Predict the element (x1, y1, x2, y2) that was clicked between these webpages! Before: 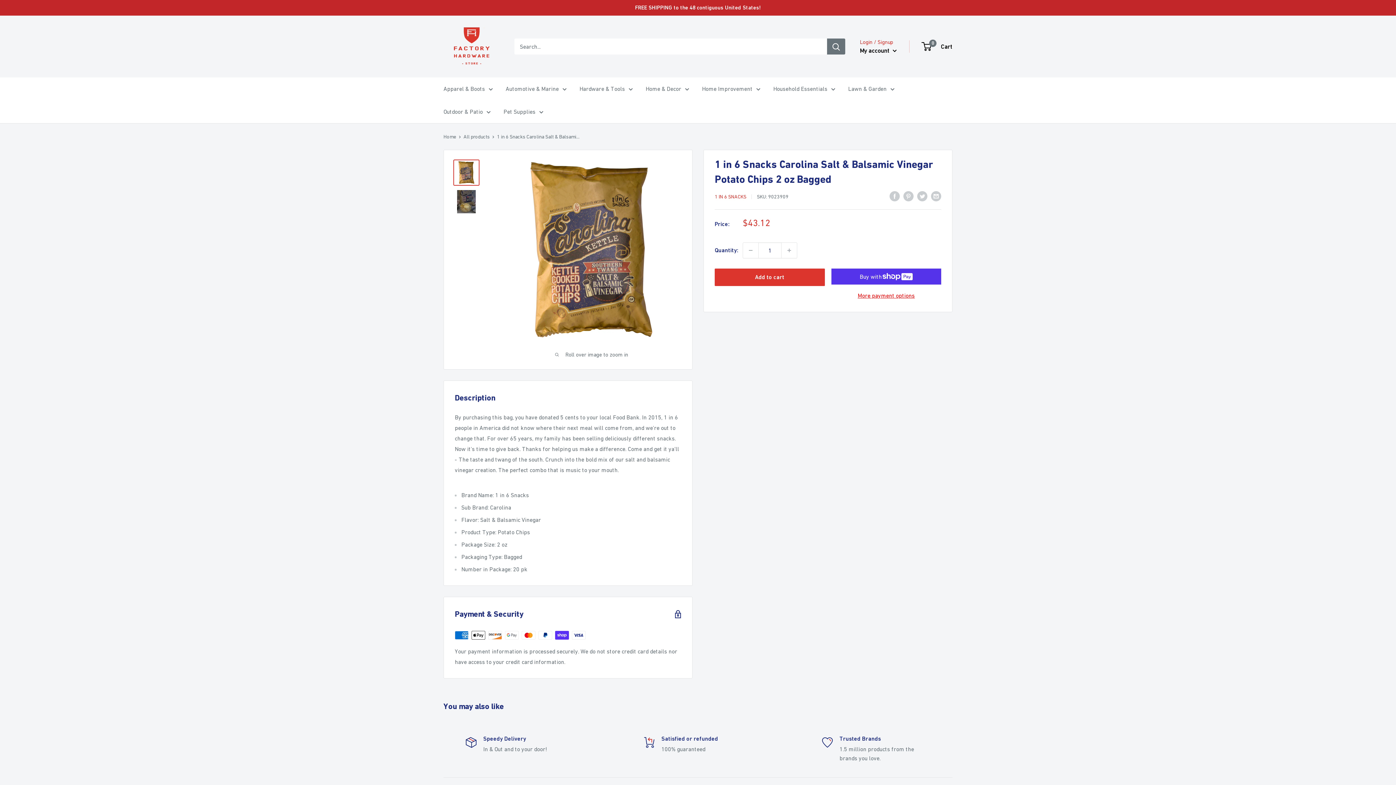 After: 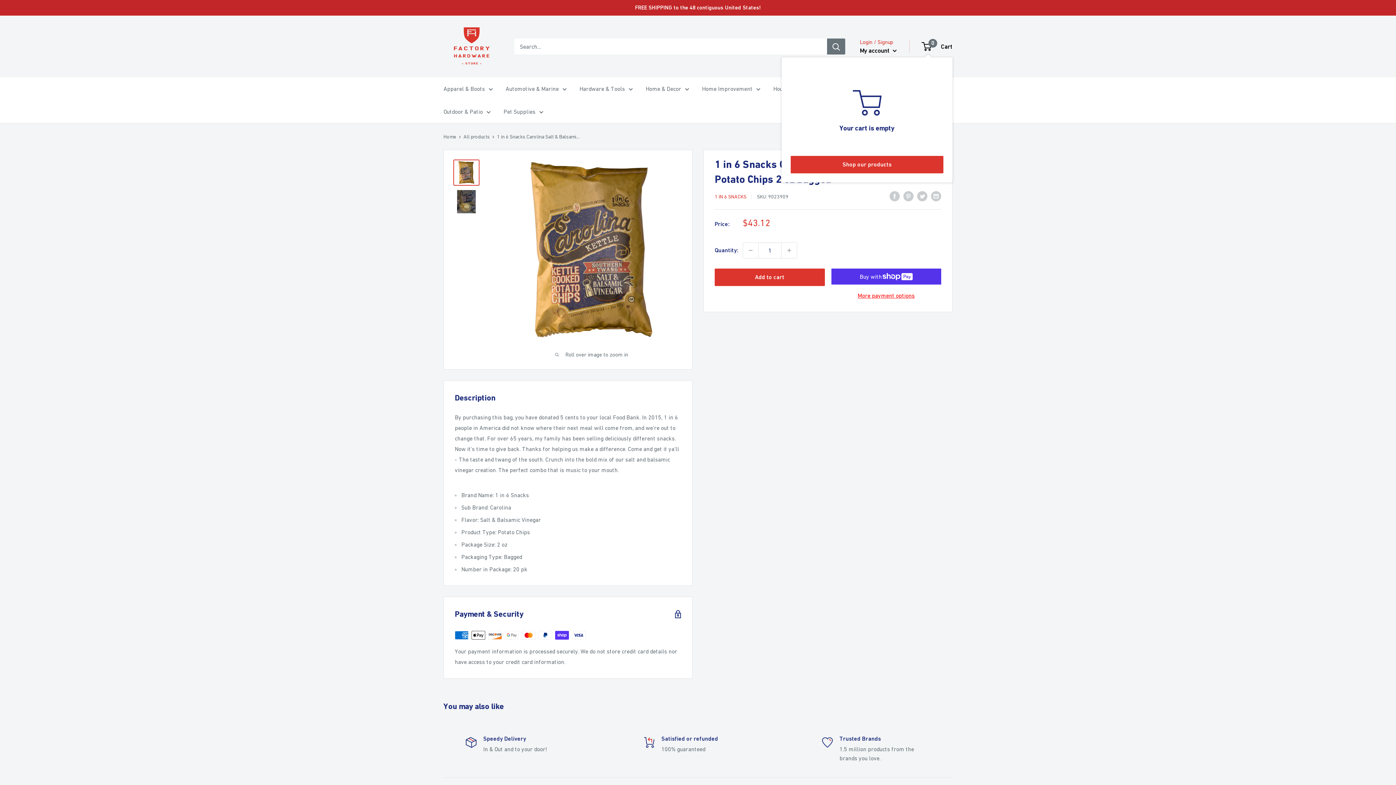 Action: label: 0
 Cart bbox: (922, 40, 952, 52)